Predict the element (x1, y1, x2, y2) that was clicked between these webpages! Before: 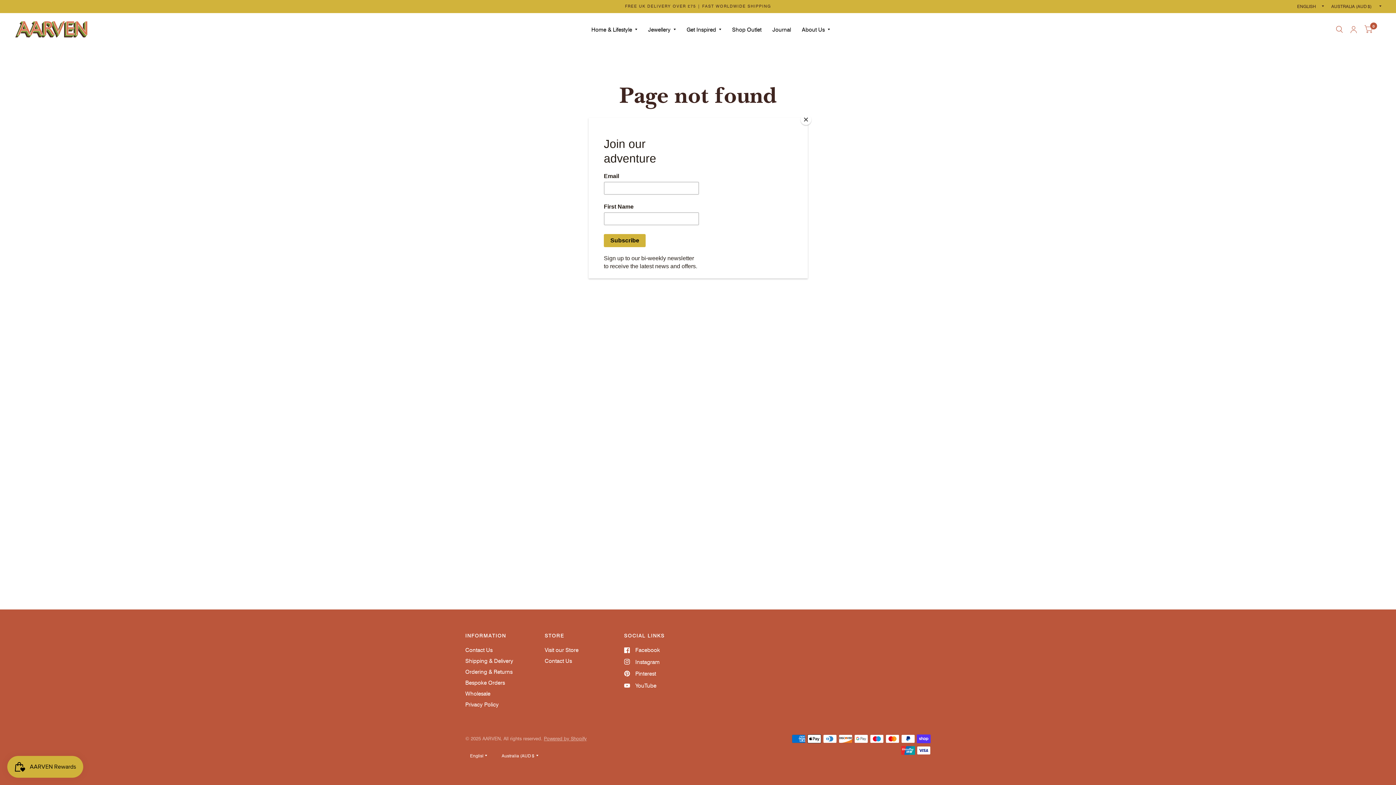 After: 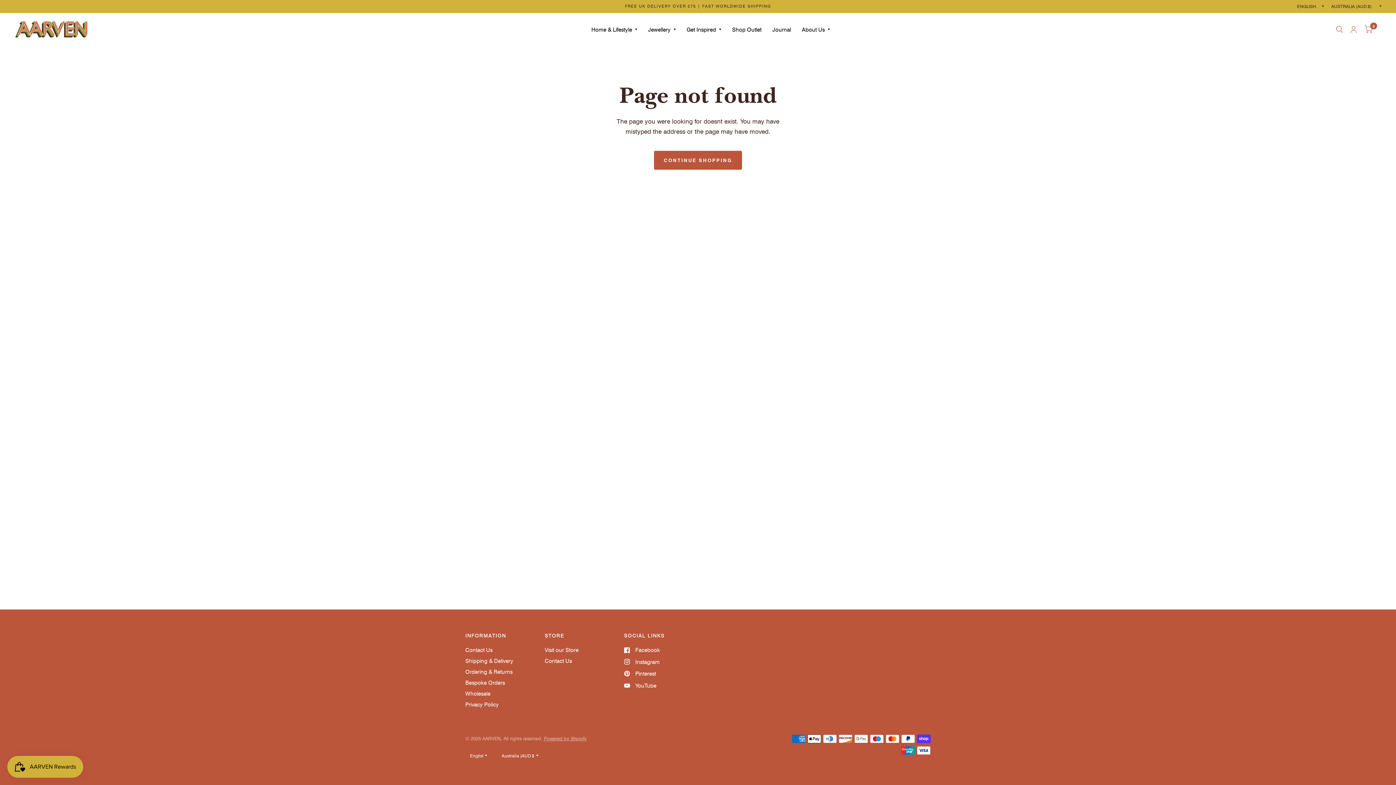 Action: bbox: (800, 114, 811, 125) label: Close